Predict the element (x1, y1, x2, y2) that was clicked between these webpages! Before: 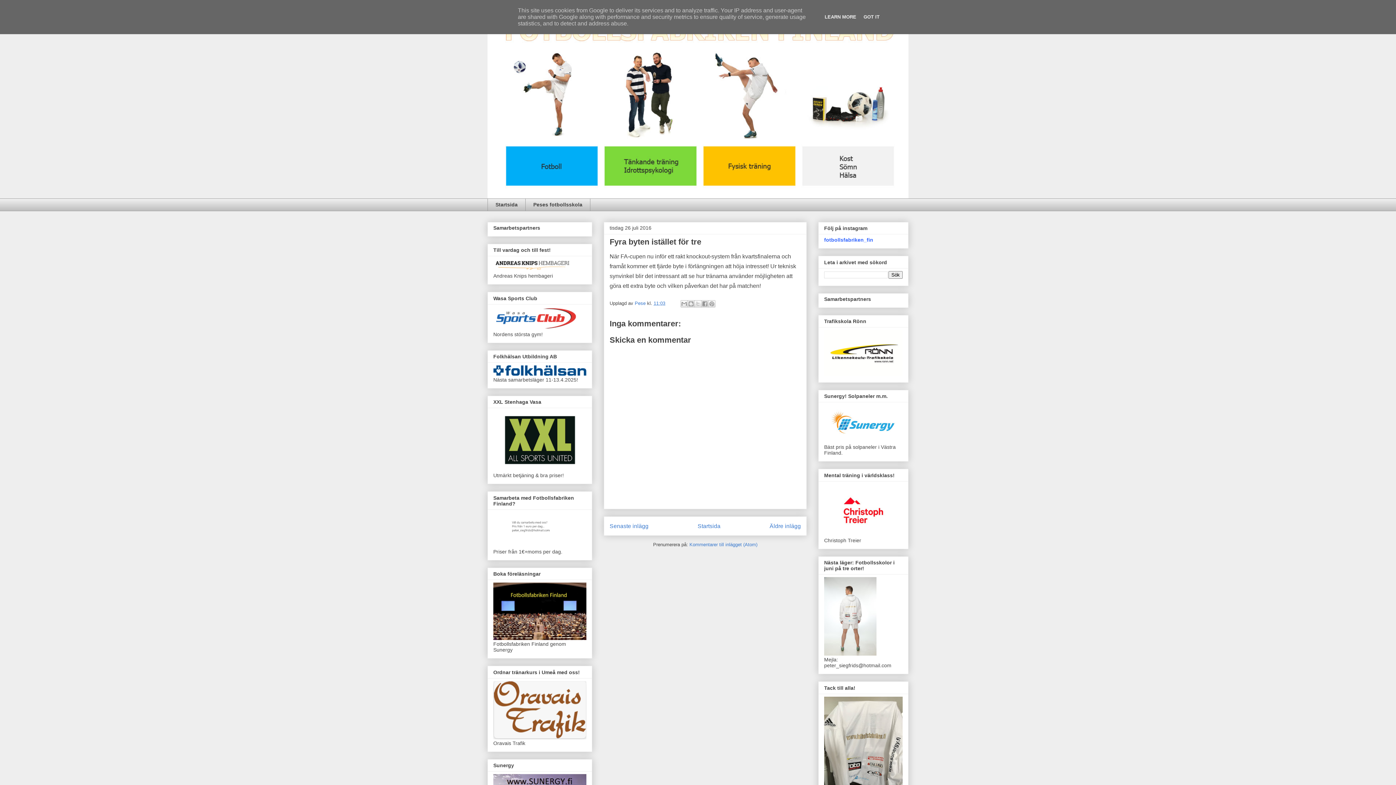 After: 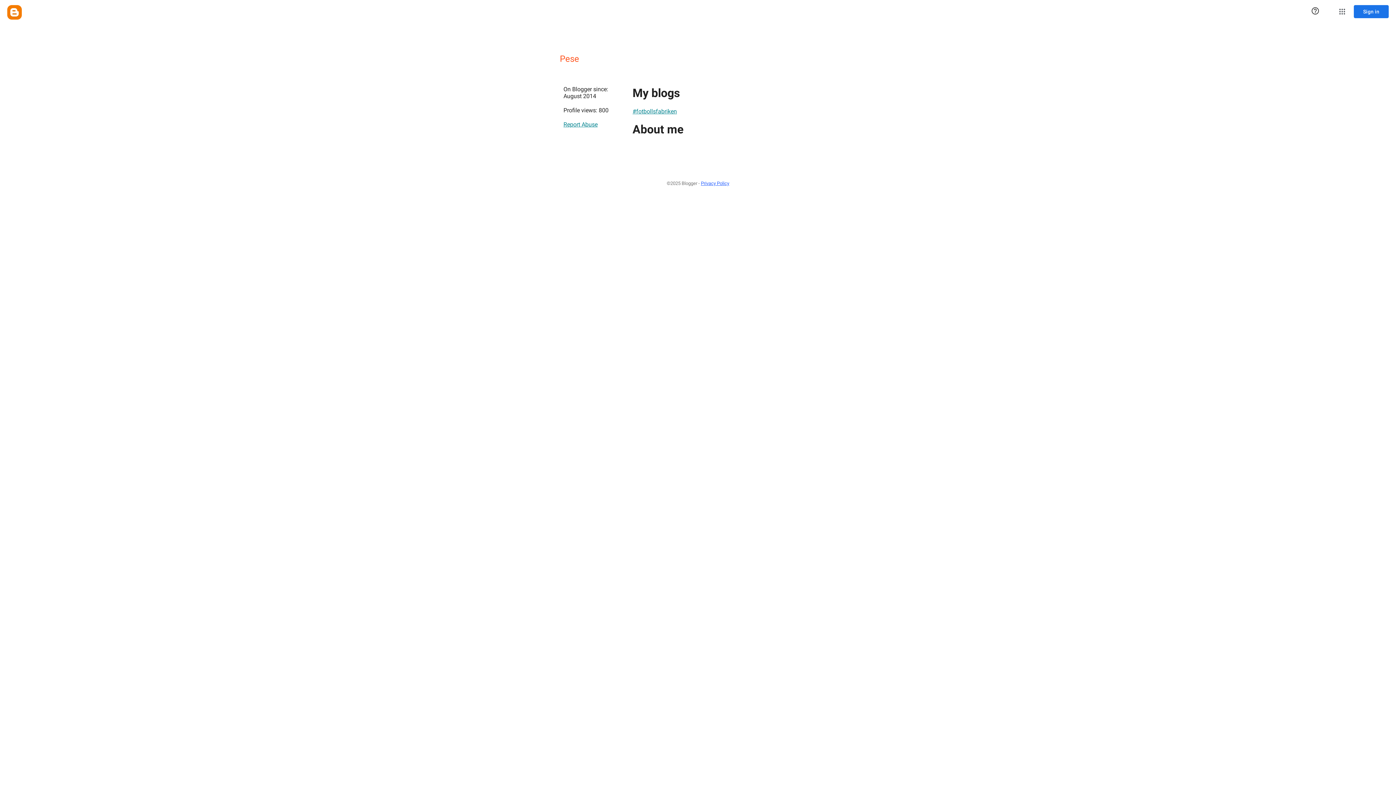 Action: label: Pese  bbox: (634, 300, 647, 306)